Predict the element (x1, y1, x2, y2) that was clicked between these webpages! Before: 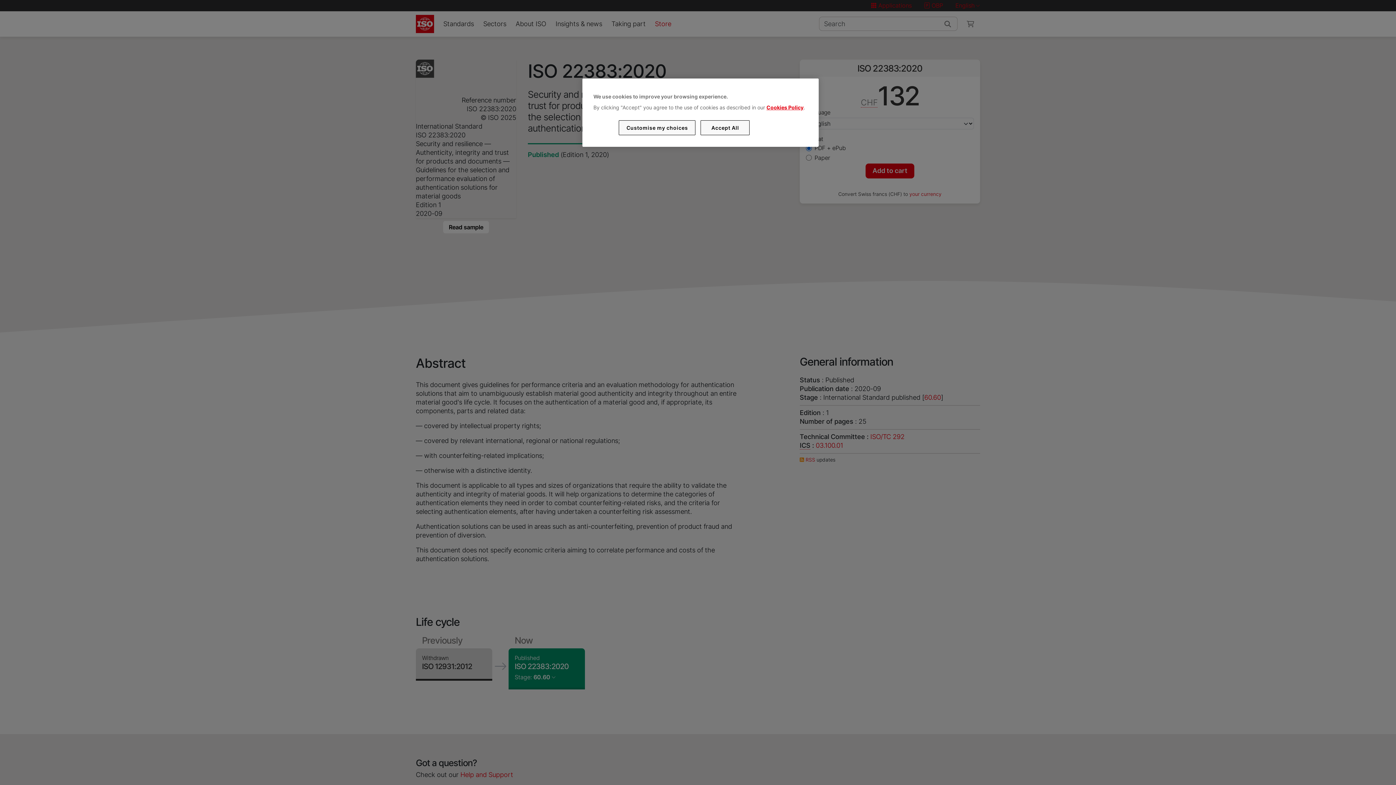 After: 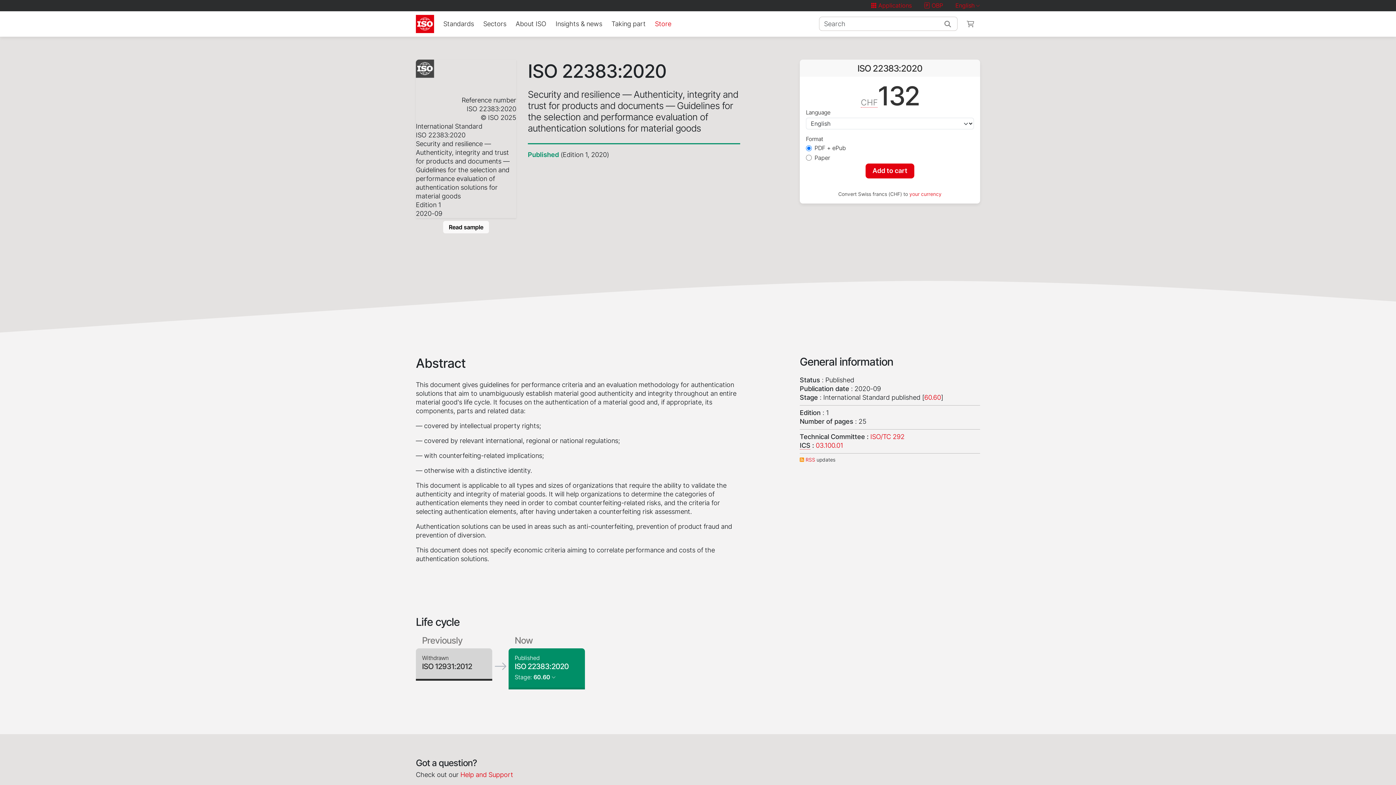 Action: label: Accept All bbox: (700, 120, 749, 135)